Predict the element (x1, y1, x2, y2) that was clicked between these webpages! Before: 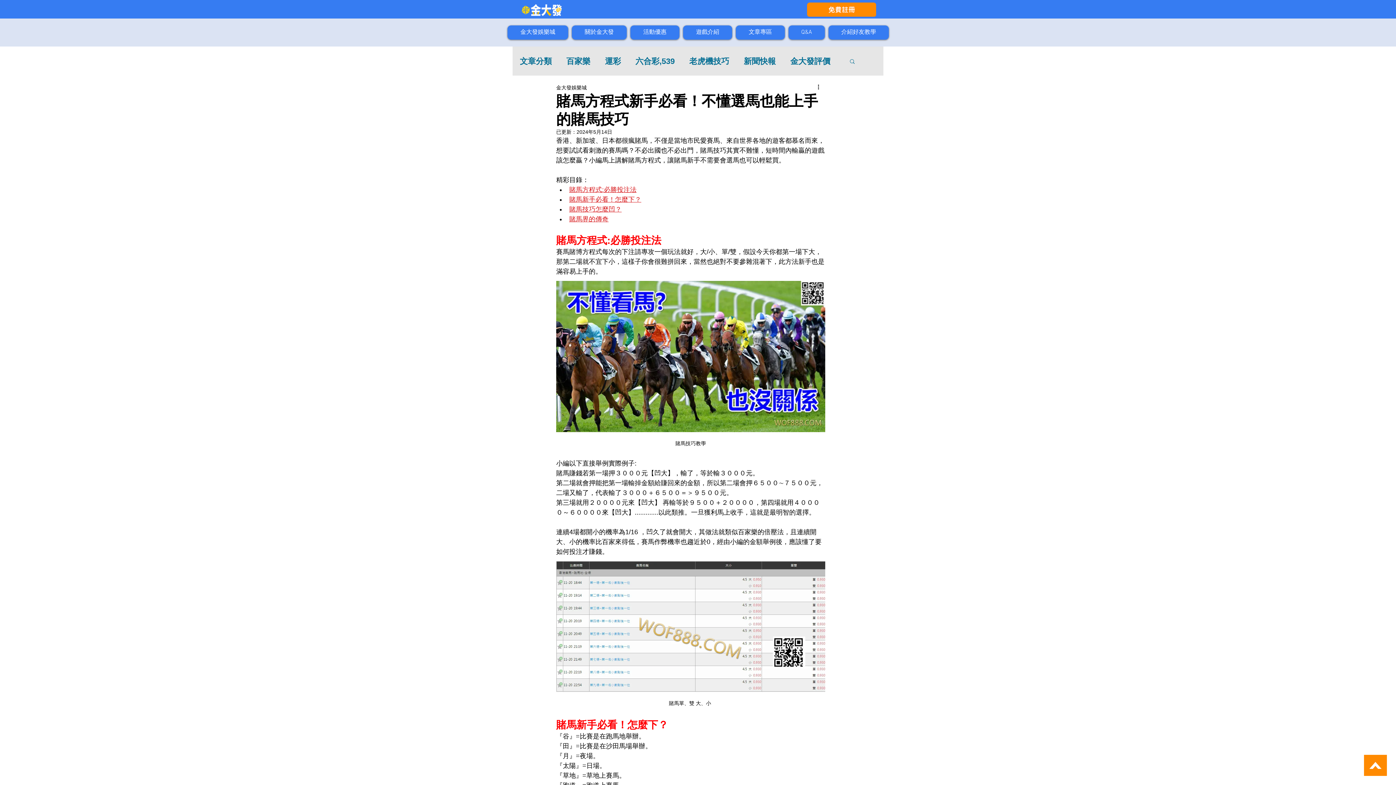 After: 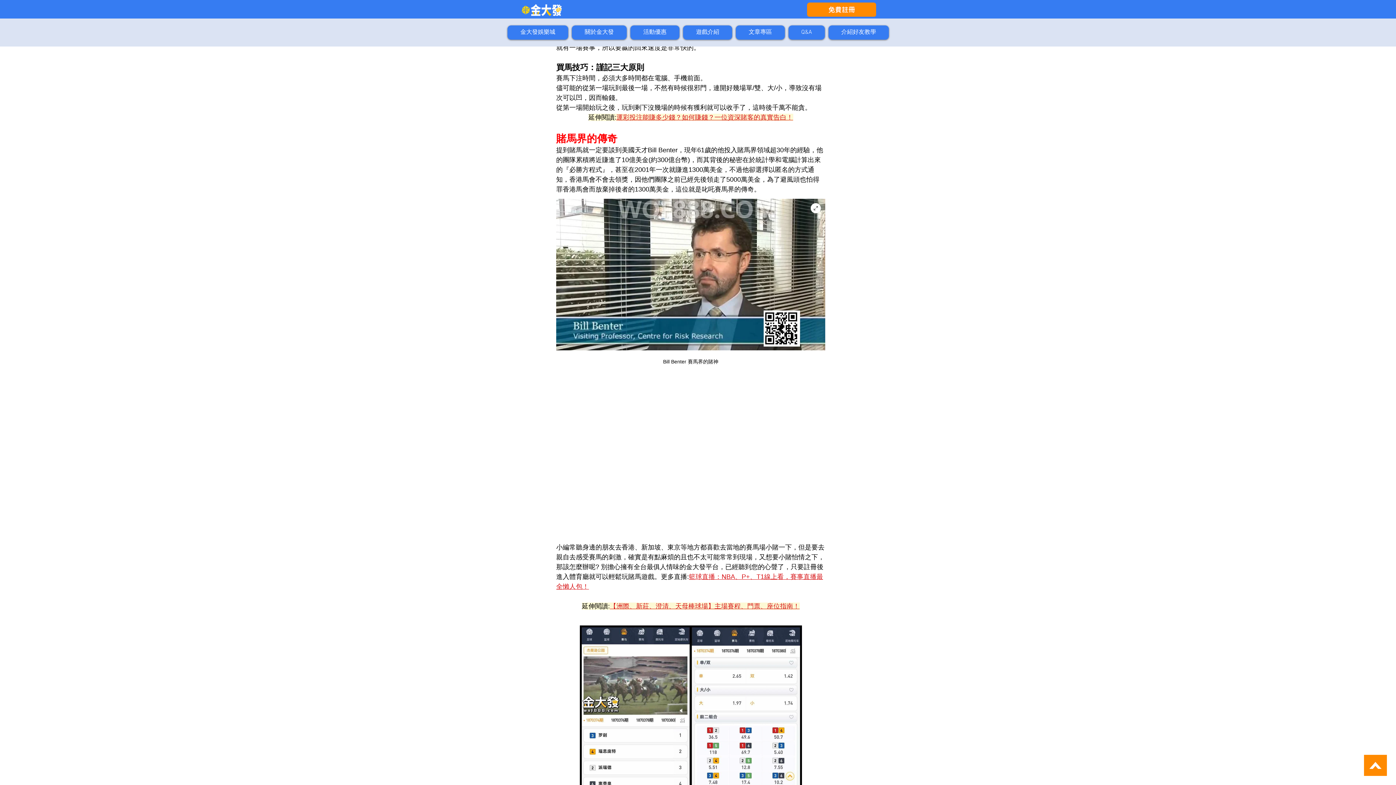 Action: label: 賭馬技巧怎麼凹？ bbox: (569, 205, 621, 213)